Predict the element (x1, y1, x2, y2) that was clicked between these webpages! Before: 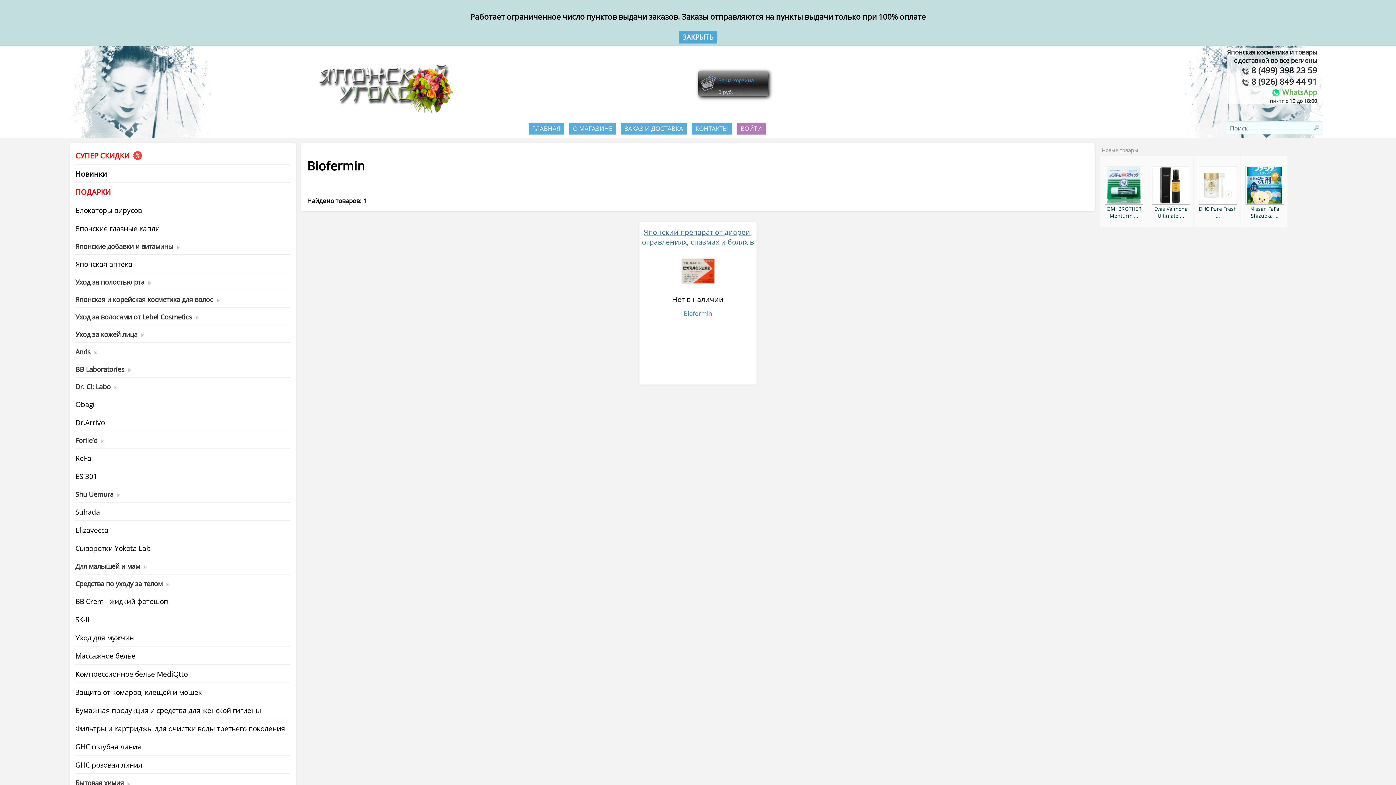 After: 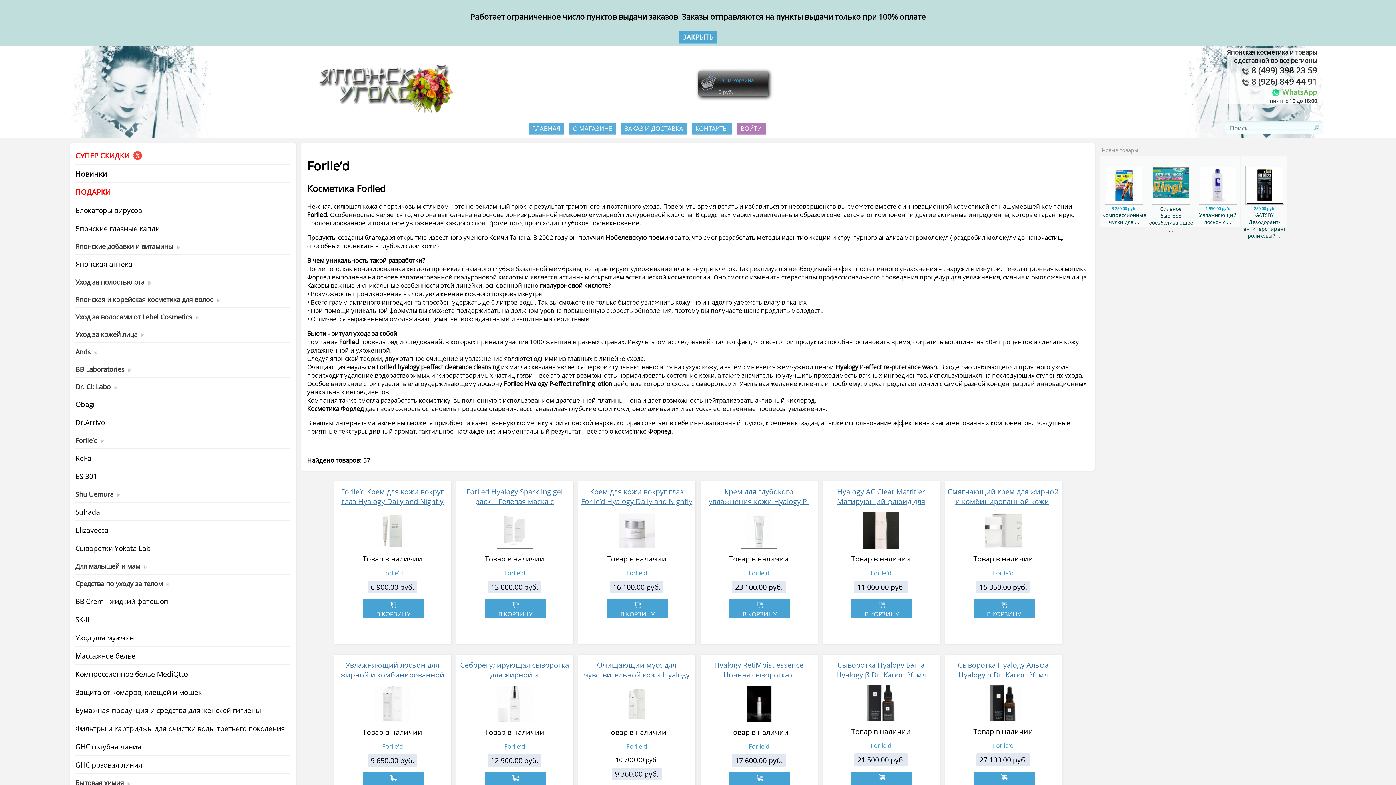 Action: bbox: (75, 432, 290, 449) label: Forlle’d